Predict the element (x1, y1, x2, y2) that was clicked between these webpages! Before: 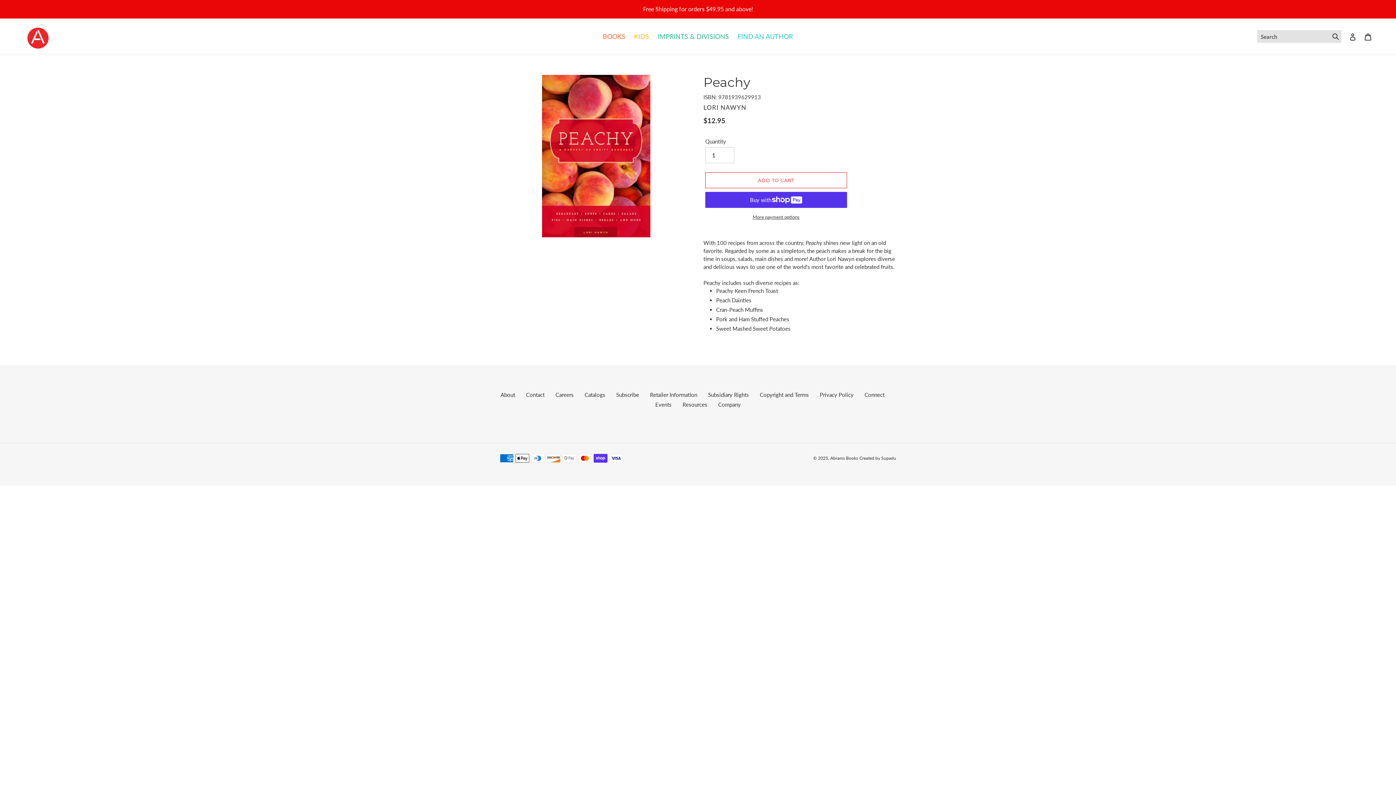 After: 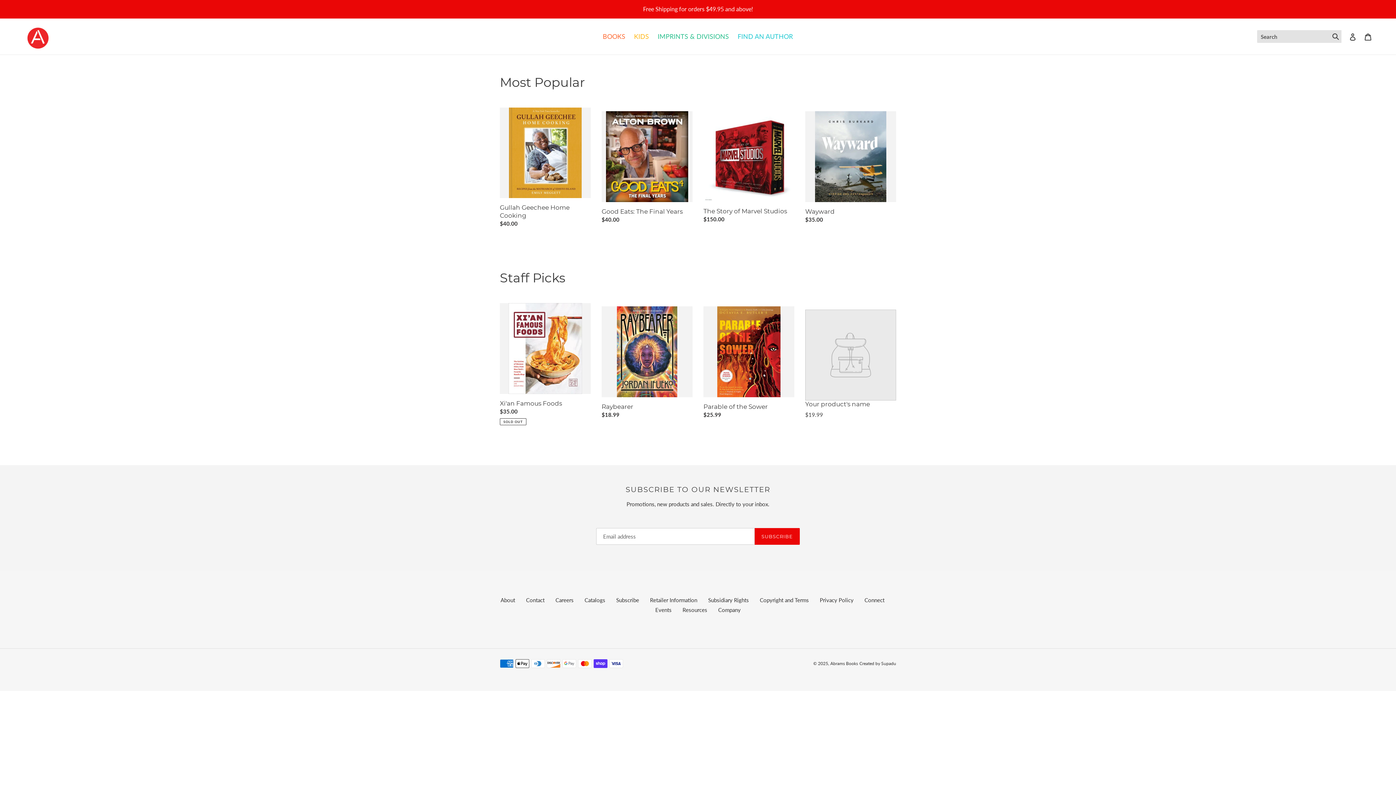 Action: label: Abrams Books bbox: (830, 455, 858, 460)